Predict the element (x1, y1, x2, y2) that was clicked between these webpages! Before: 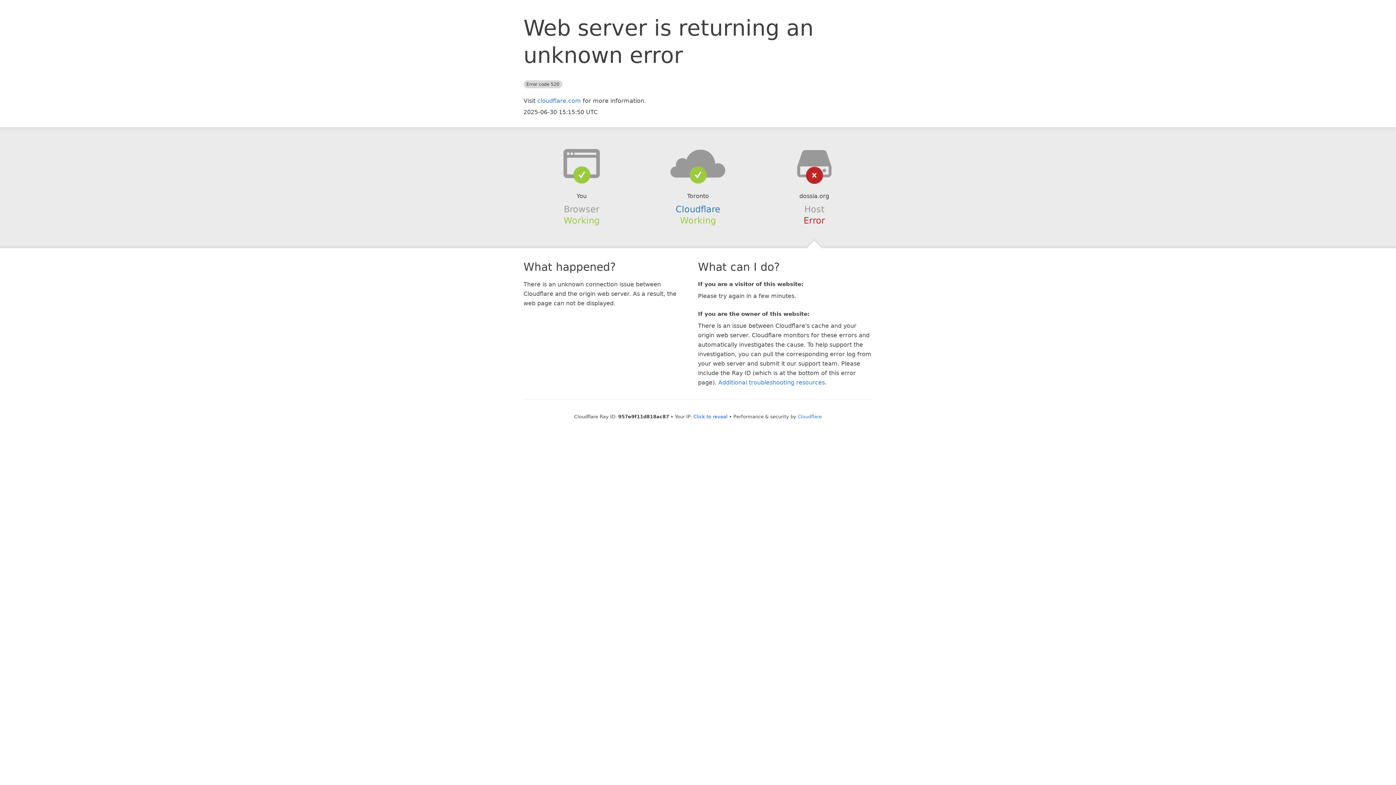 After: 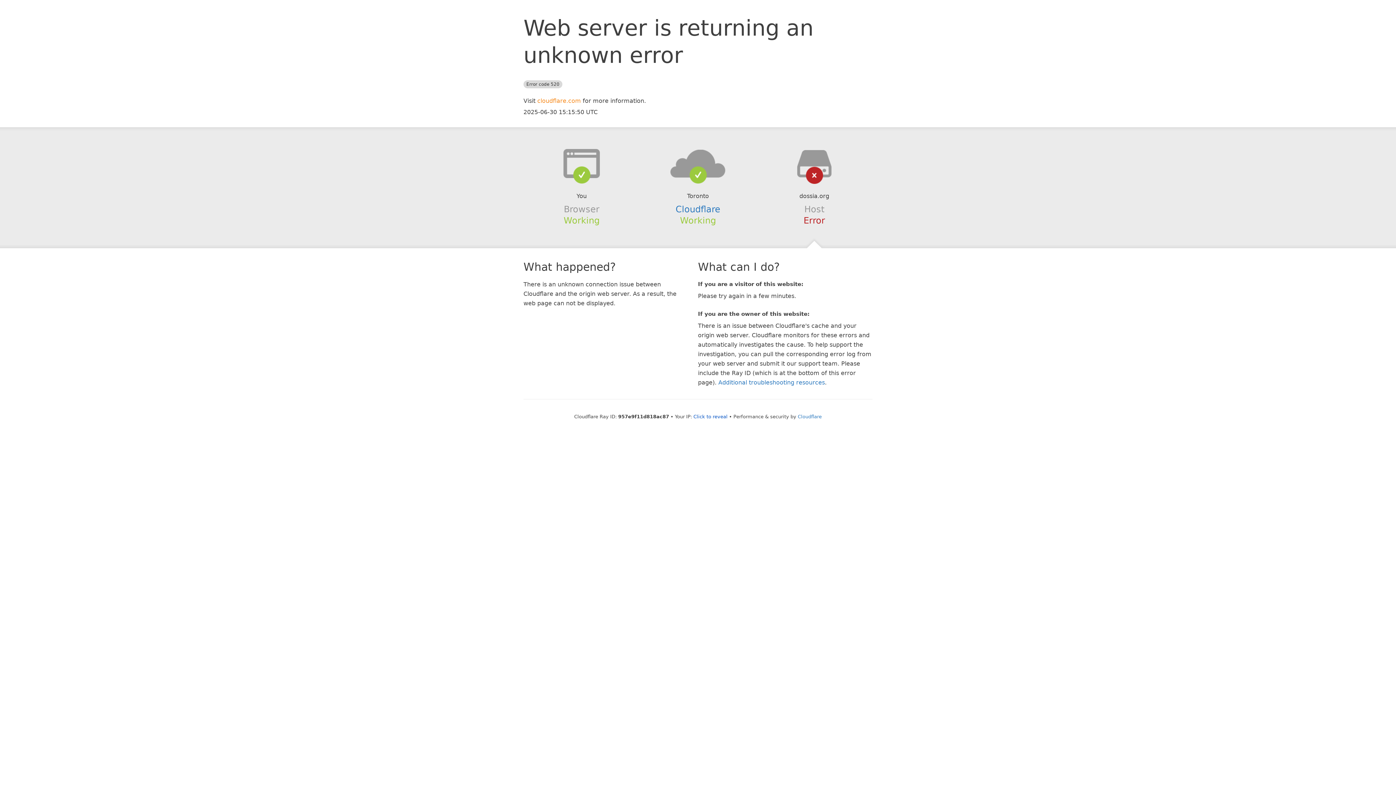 Action: bbox: (537, 97, 581, 104) label: cloudflare.com